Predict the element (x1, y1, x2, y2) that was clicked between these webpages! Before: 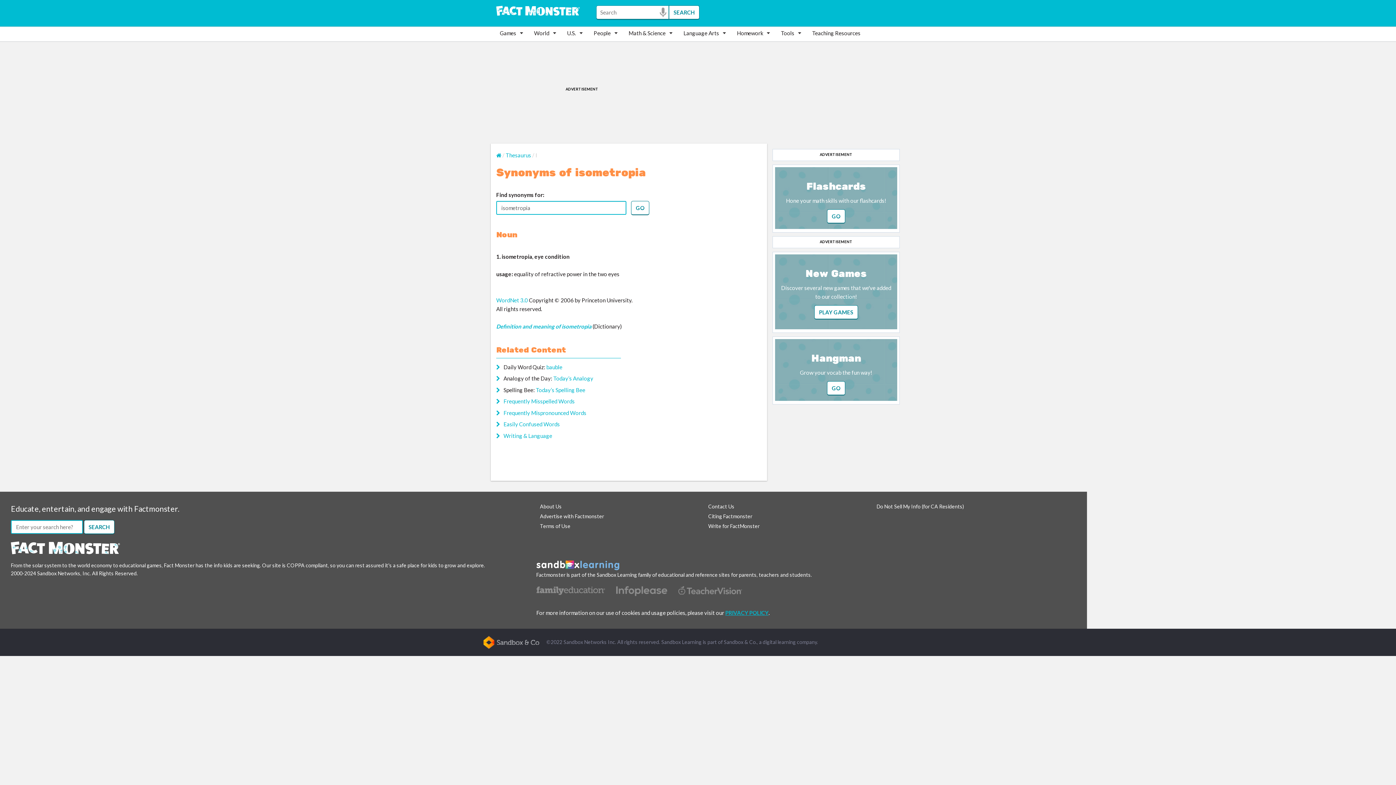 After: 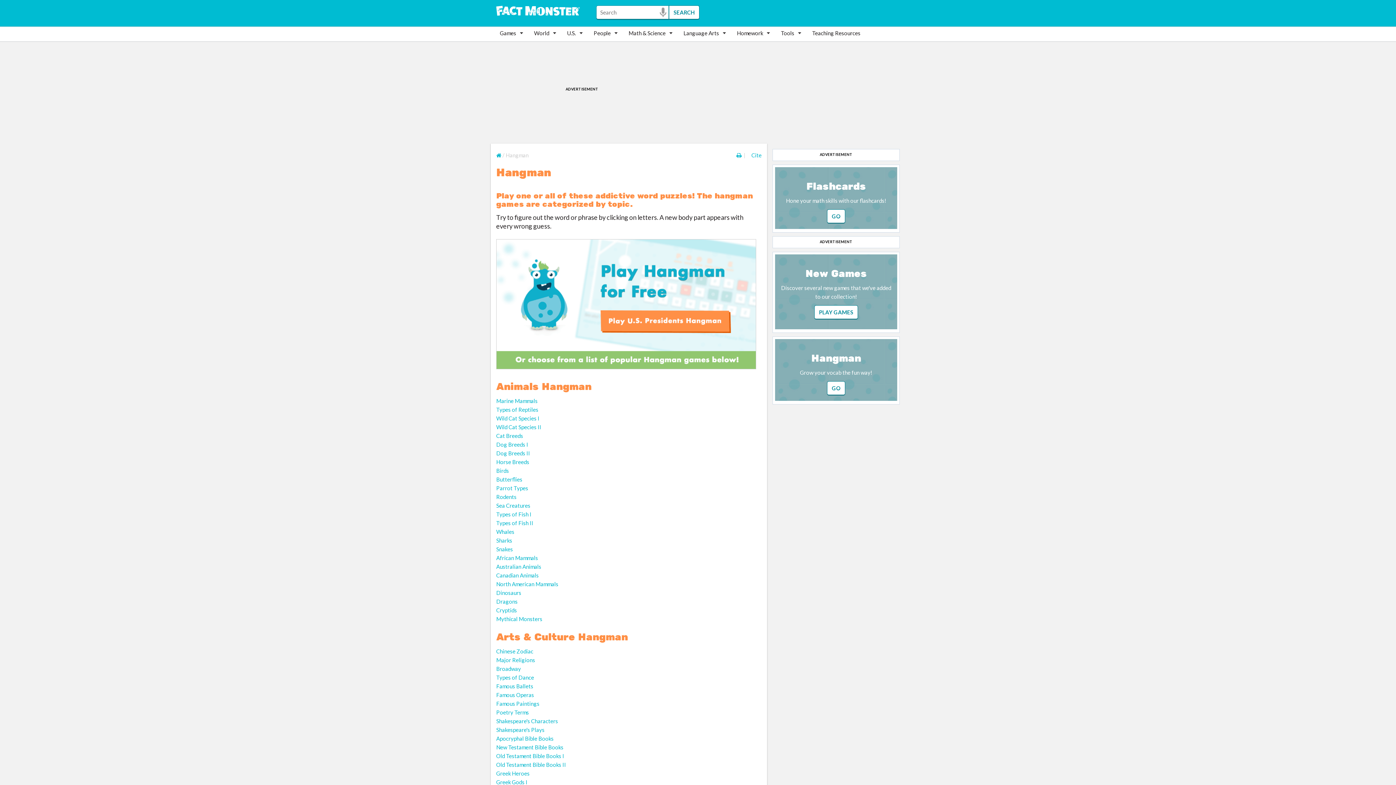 Action: bbox: (827, 384, 845, 391)